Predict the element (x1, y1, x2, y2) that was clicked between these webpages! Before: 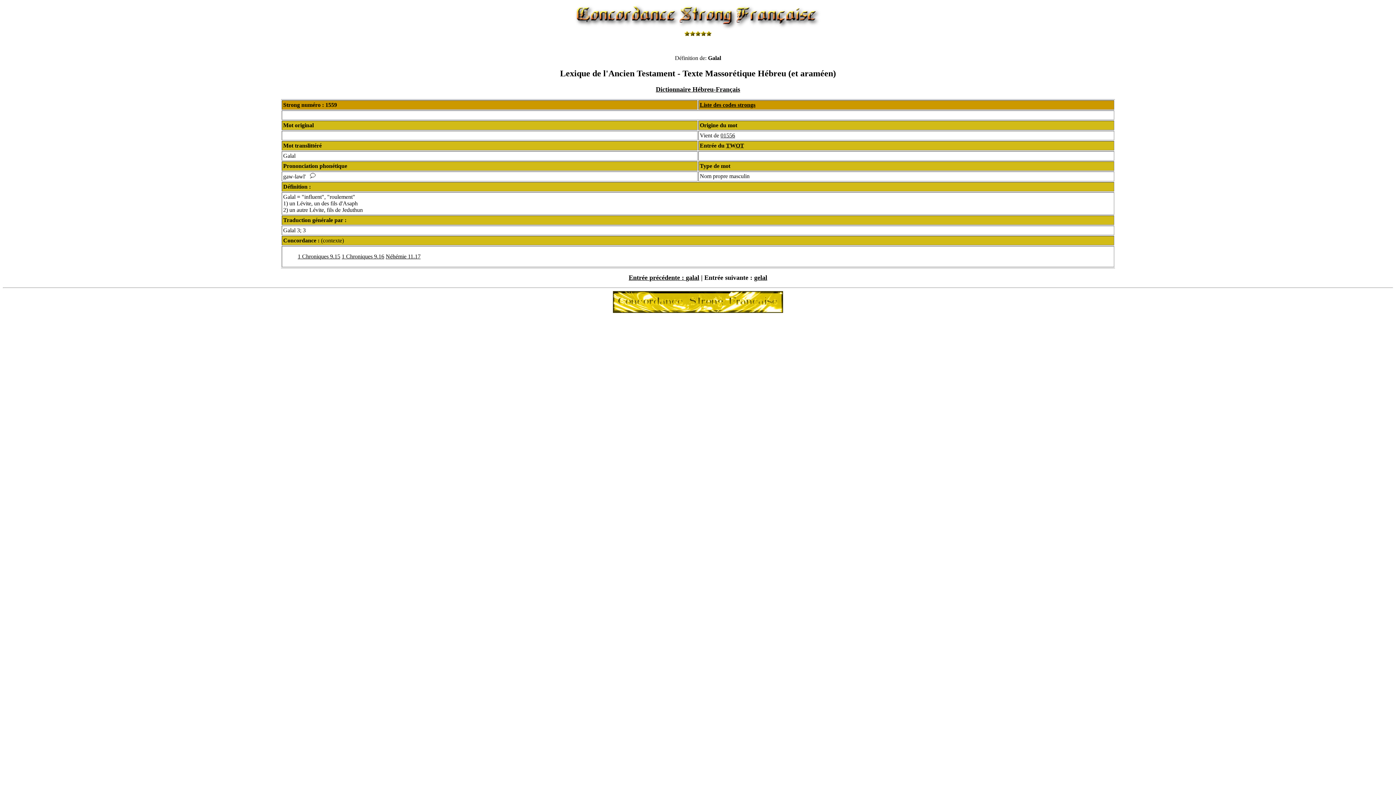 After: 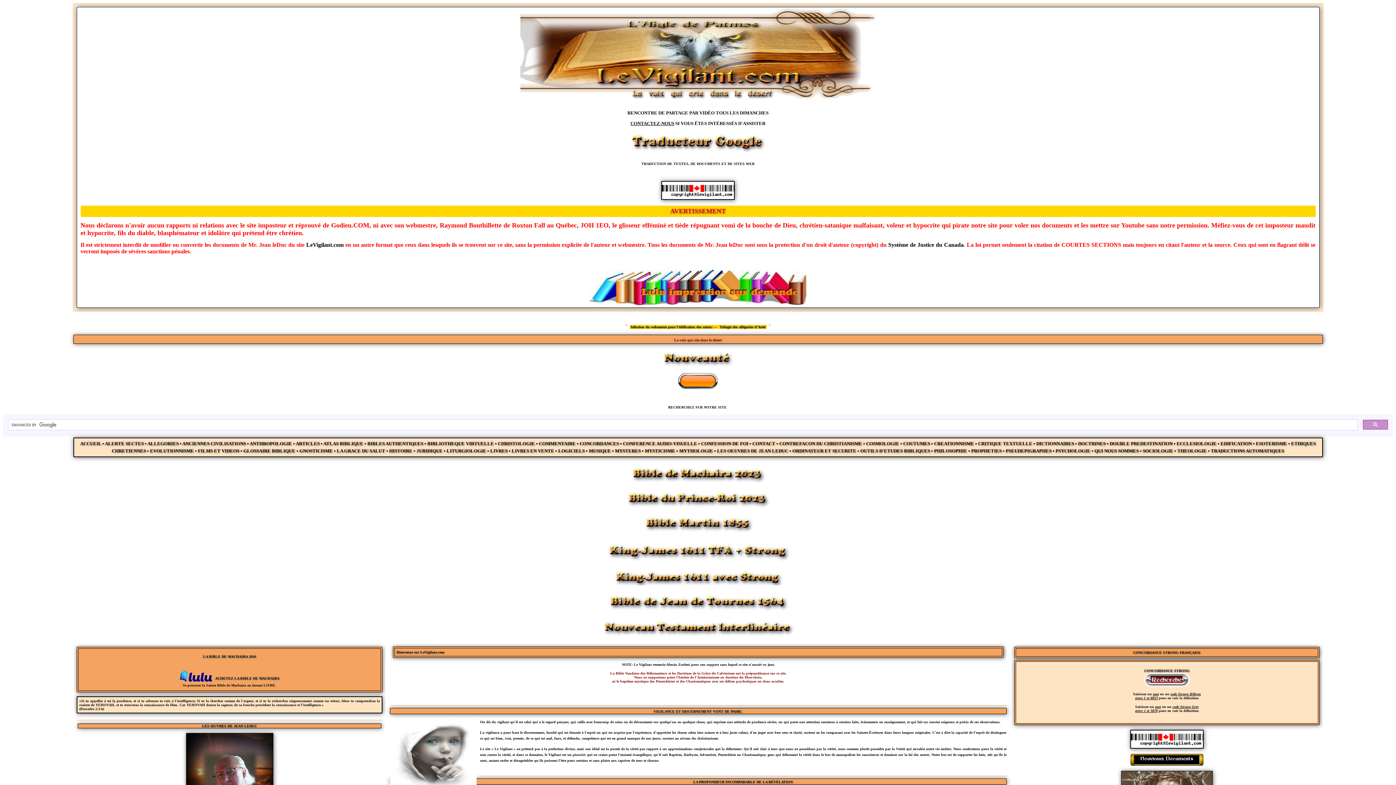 Action: bbox: (613, 307, 783, 314)